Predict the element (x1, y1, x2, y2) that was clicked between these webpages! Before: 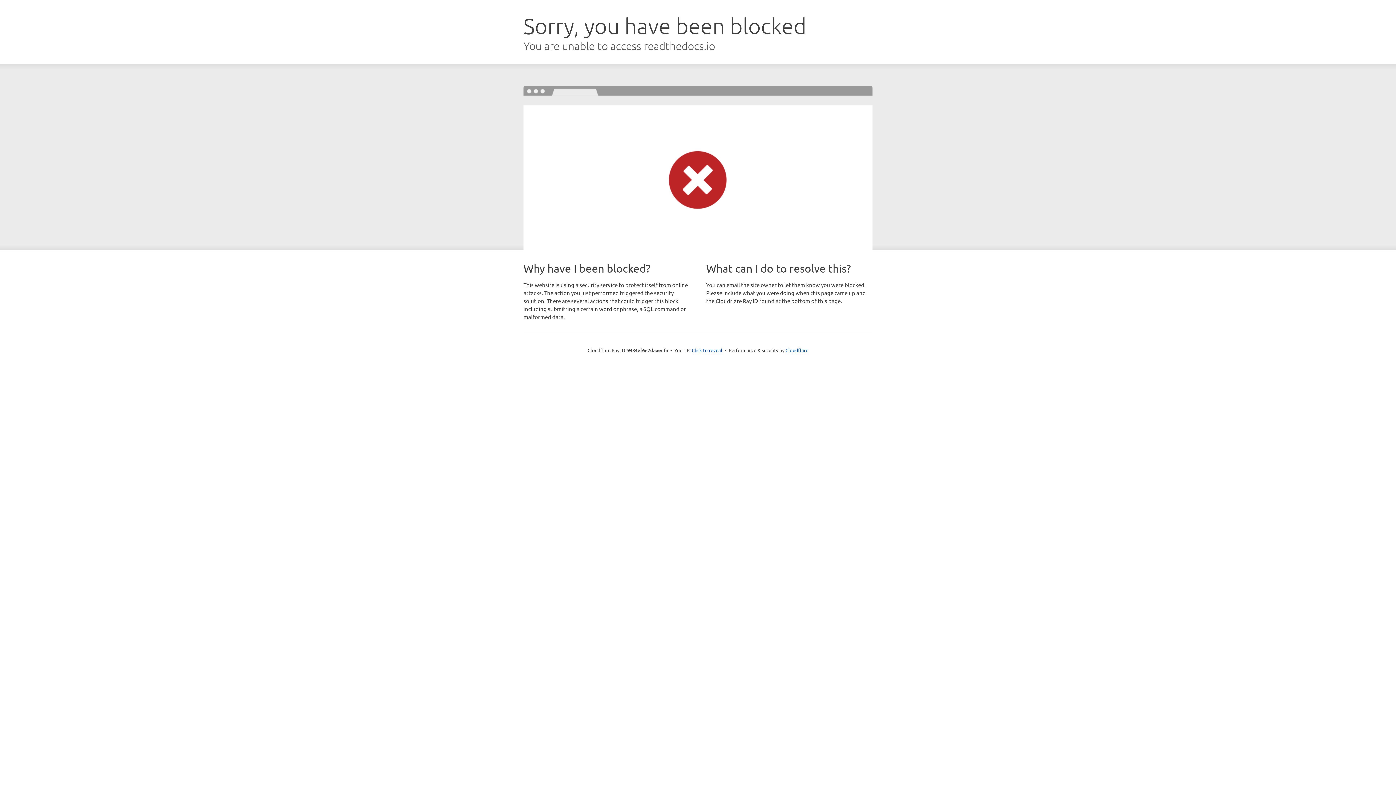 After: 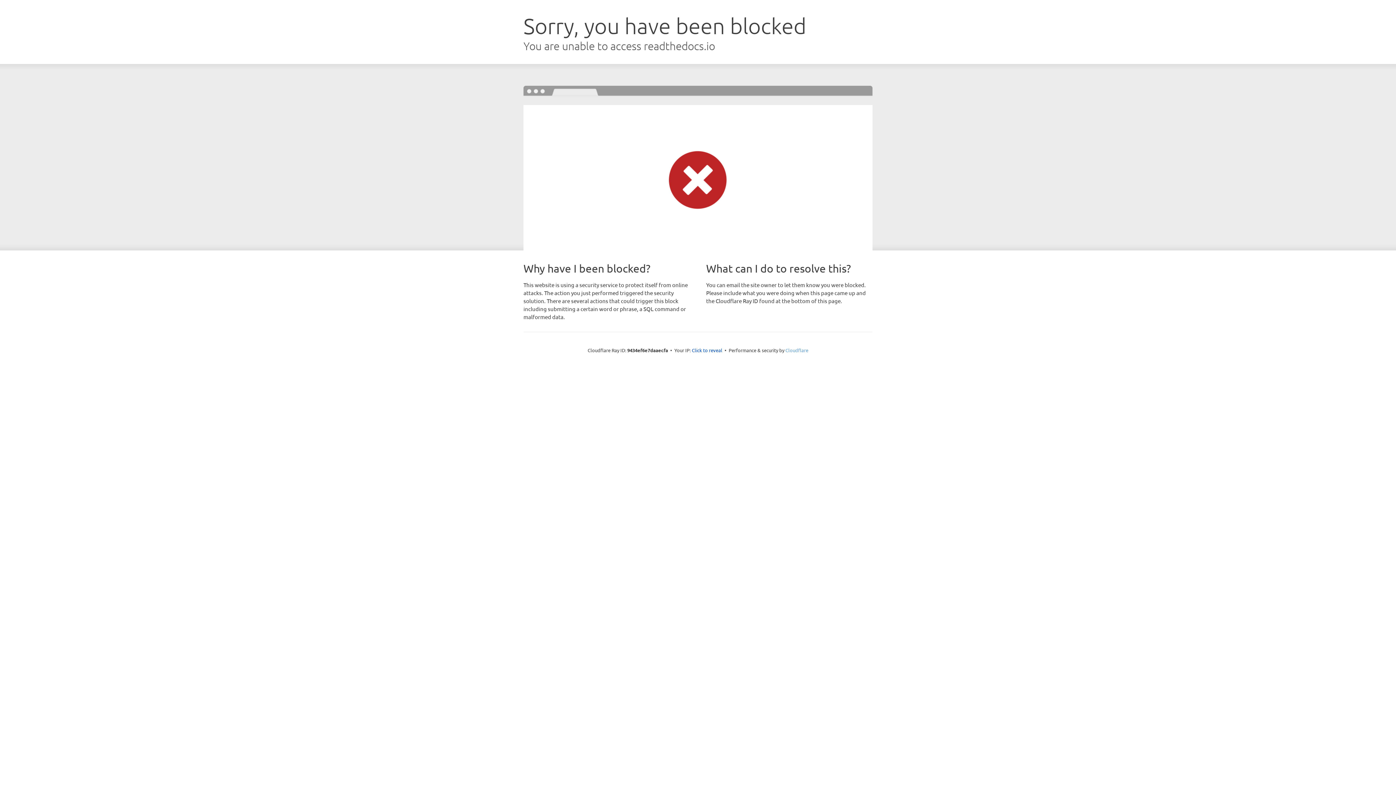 Action: bbox: (785, 347, 808, 353) label: Cloudflare